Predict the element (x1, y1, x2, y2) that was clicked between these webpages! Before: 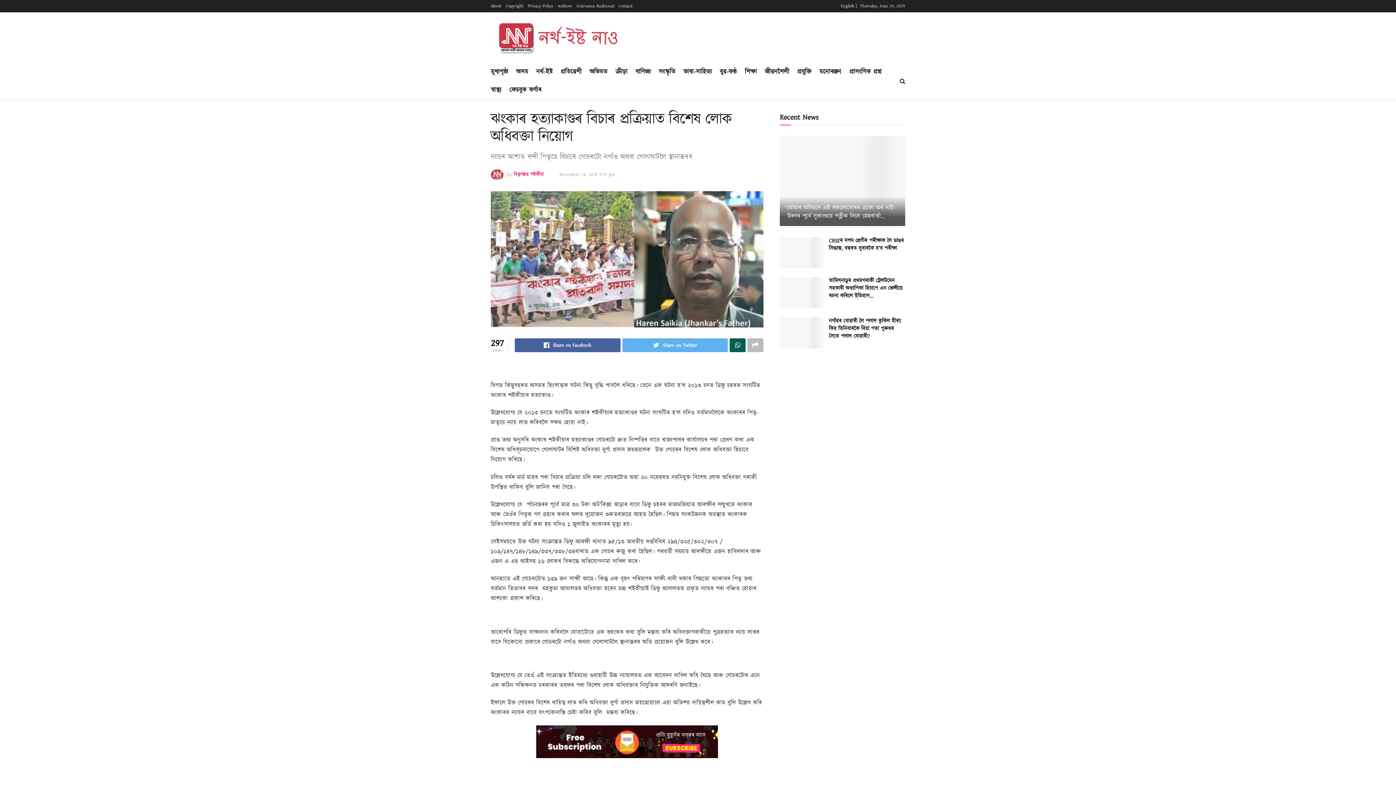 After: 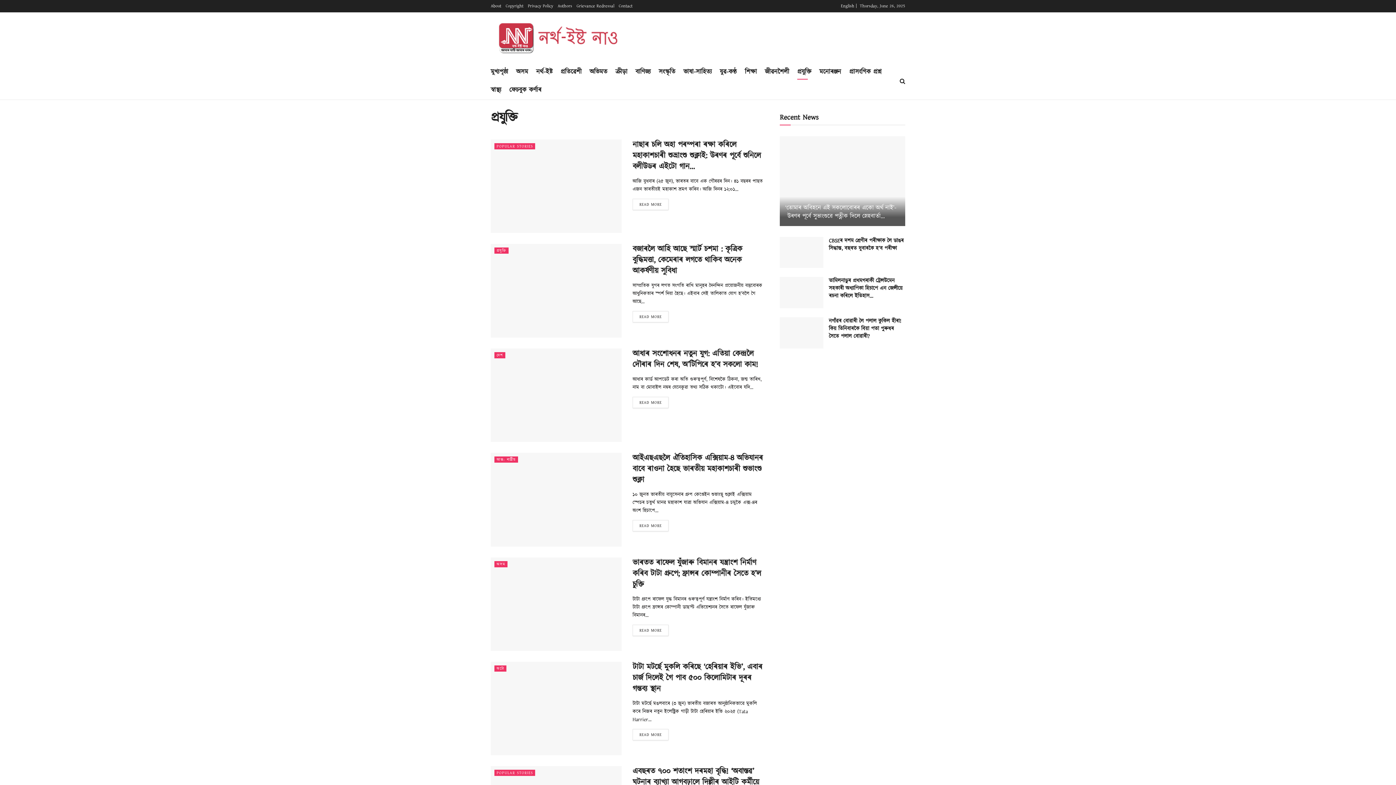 Action: bbox: (797, 64, 811, 79) label: প্ৰযুক্তি